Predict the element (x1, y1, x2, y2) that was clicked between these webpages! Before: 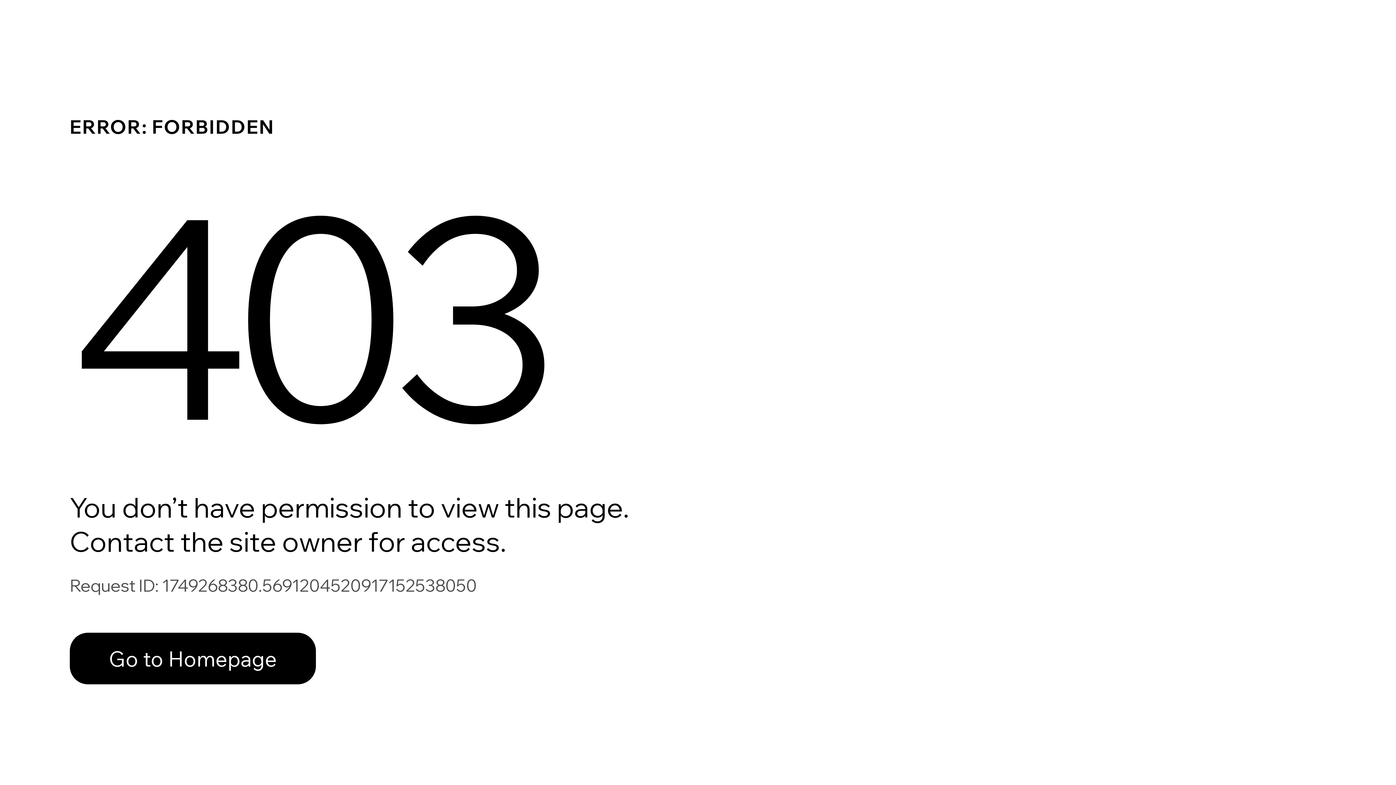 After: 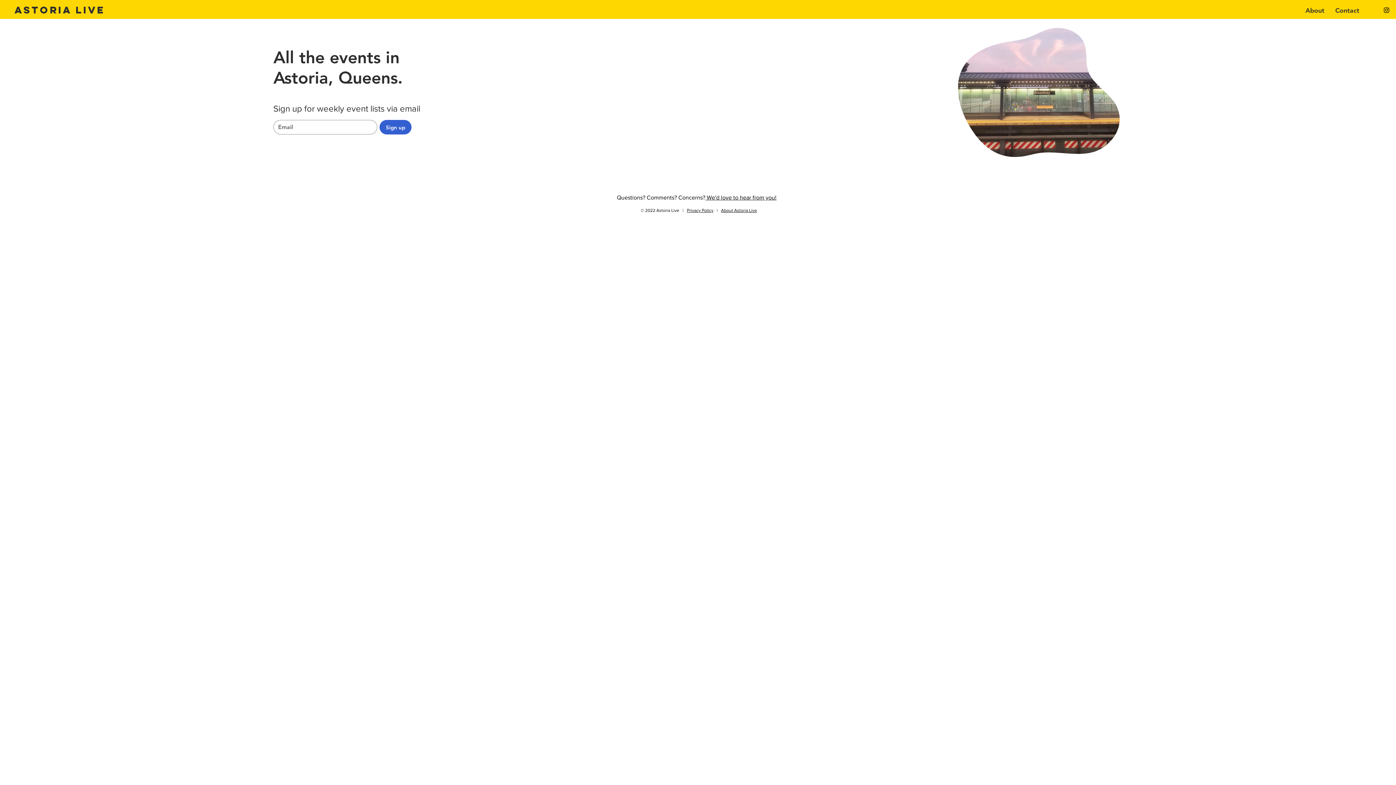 Action: label: Go to Homepage bbox: (69, 617, 768, 694)